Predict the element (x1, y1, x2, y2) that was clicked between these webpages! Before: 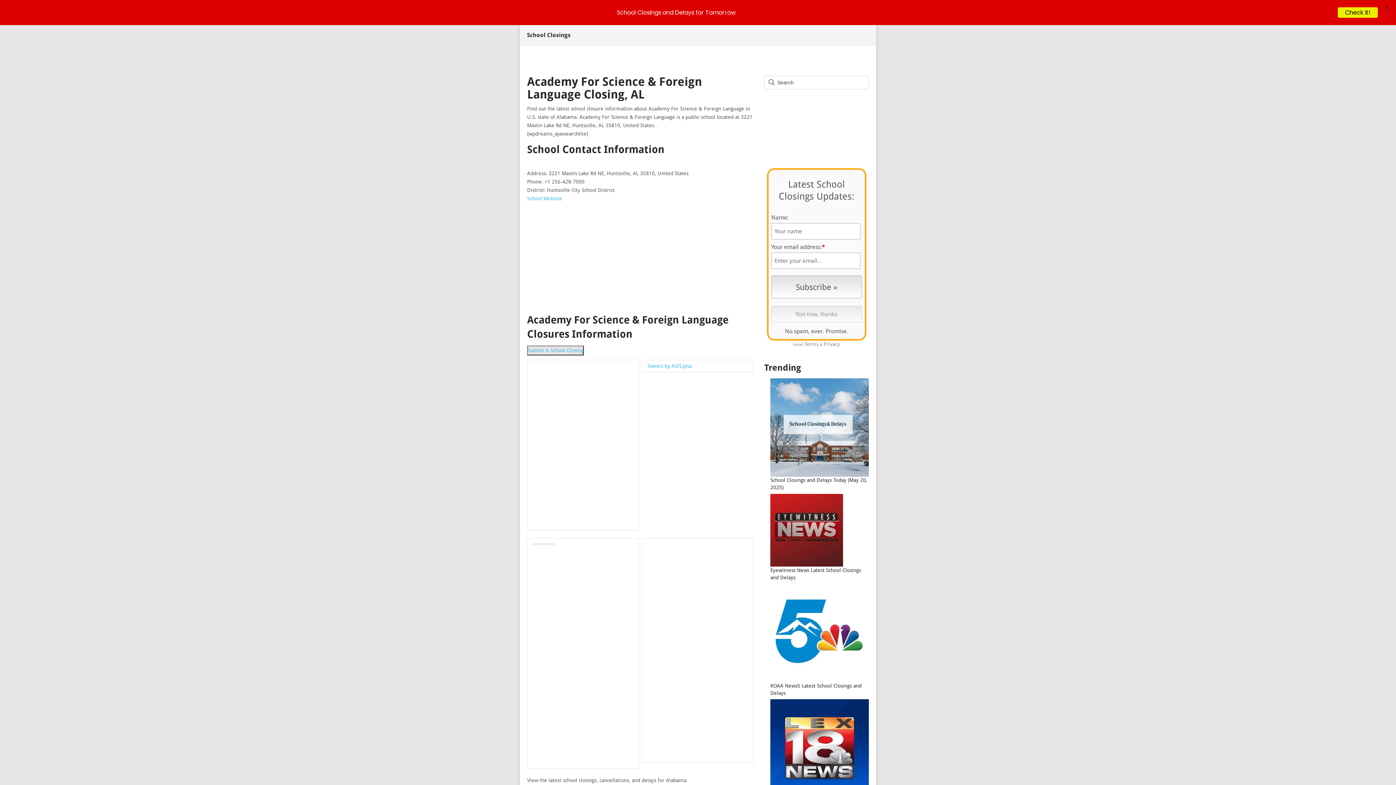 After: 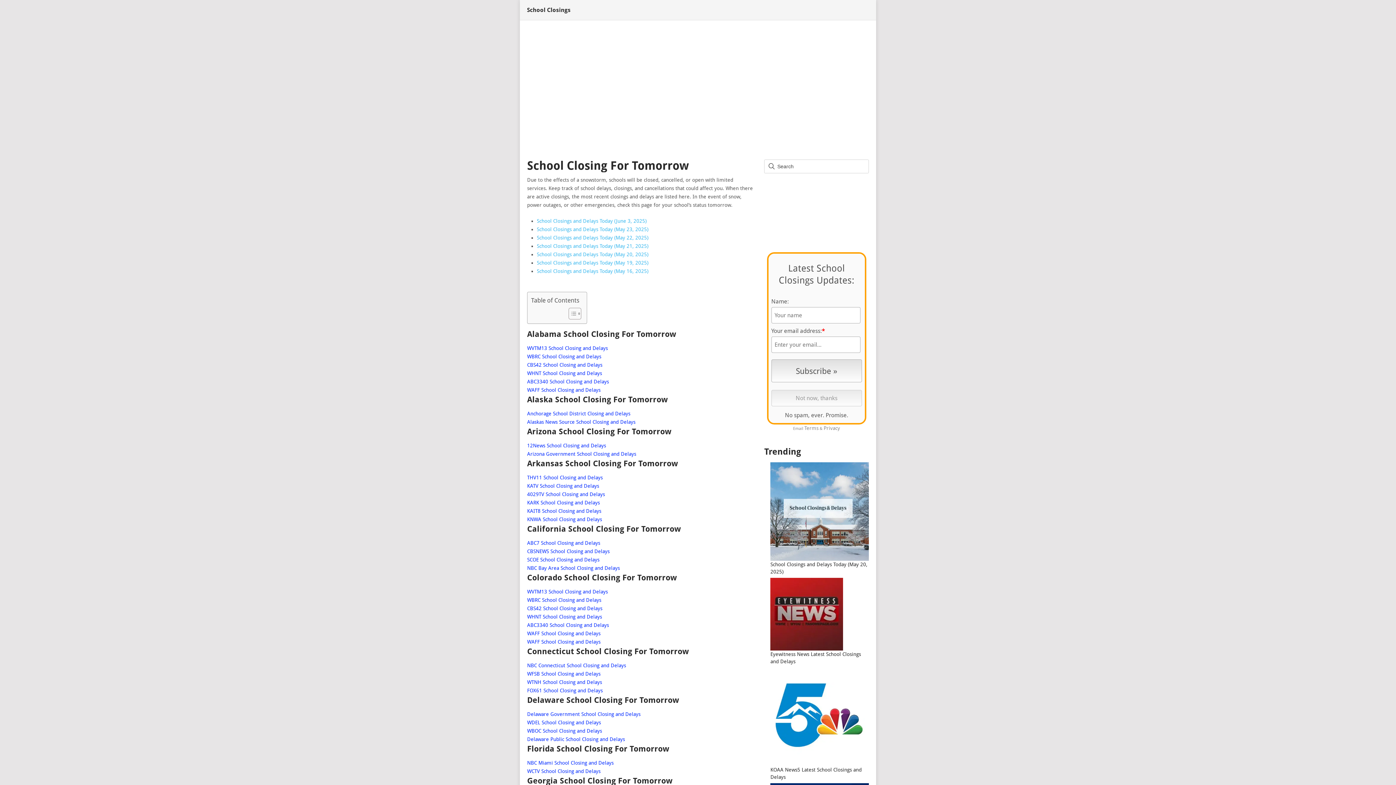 Action: bbox: (1338, 7, 1378, 17) label: Check it!